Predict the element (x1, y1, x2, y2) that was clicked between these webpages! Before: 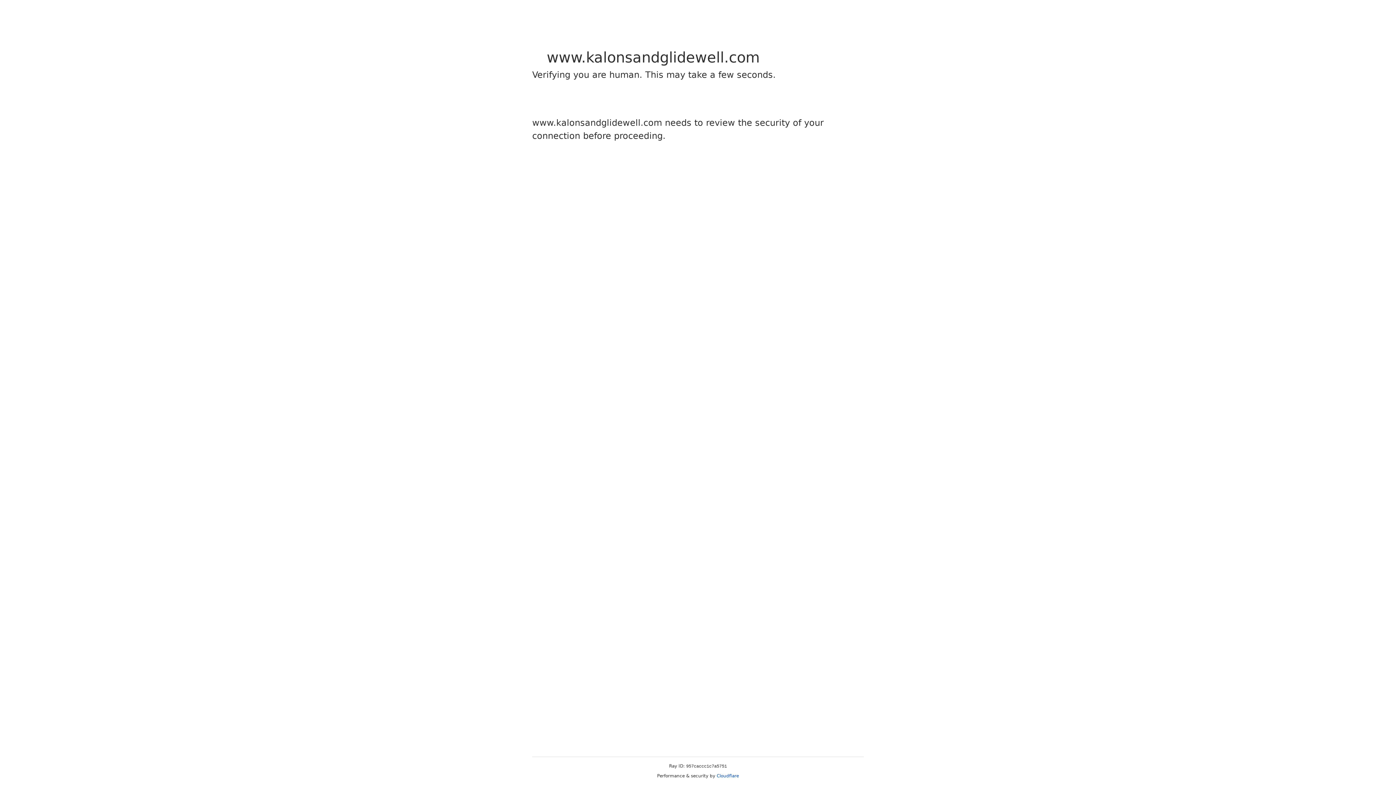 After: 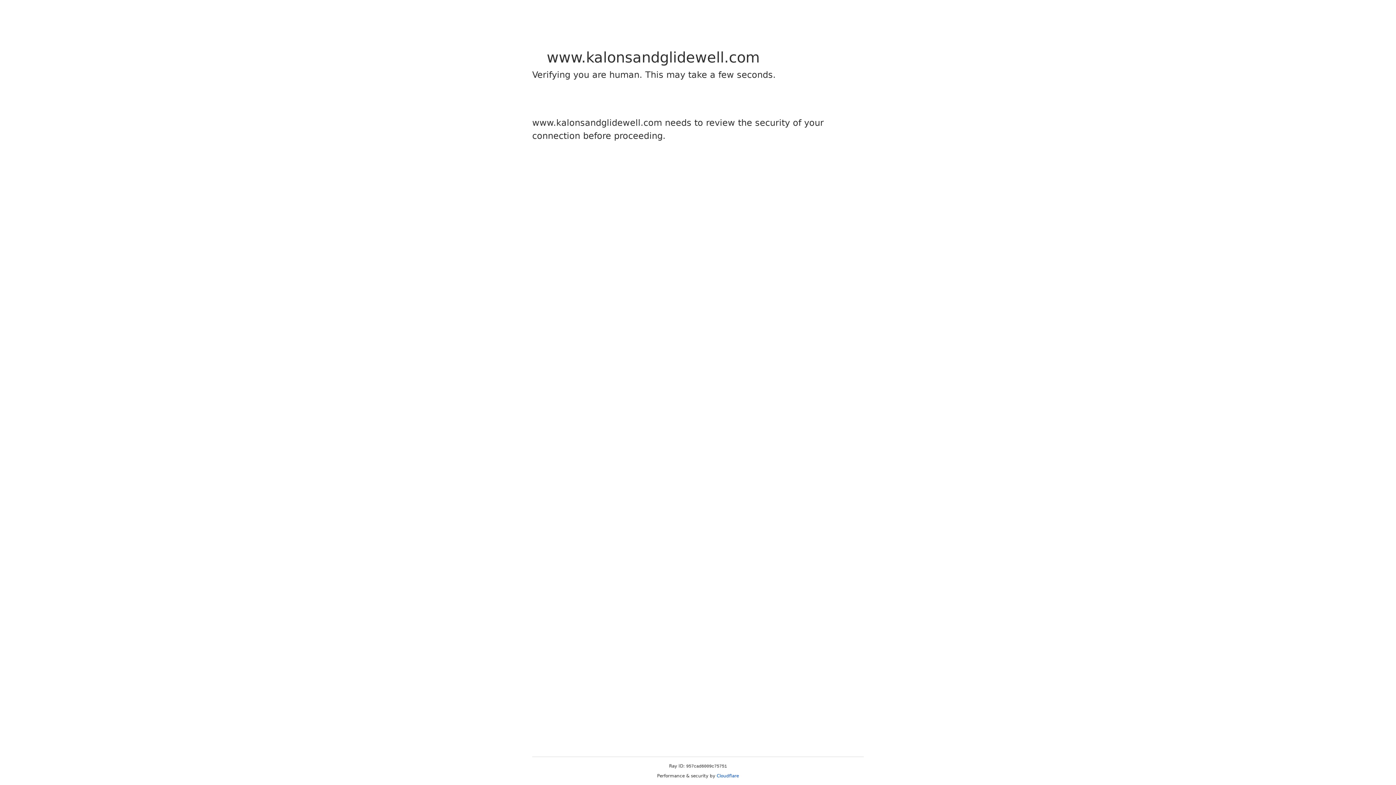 Action: bbox: (716, 773, 739, 778) label: Cloudflare